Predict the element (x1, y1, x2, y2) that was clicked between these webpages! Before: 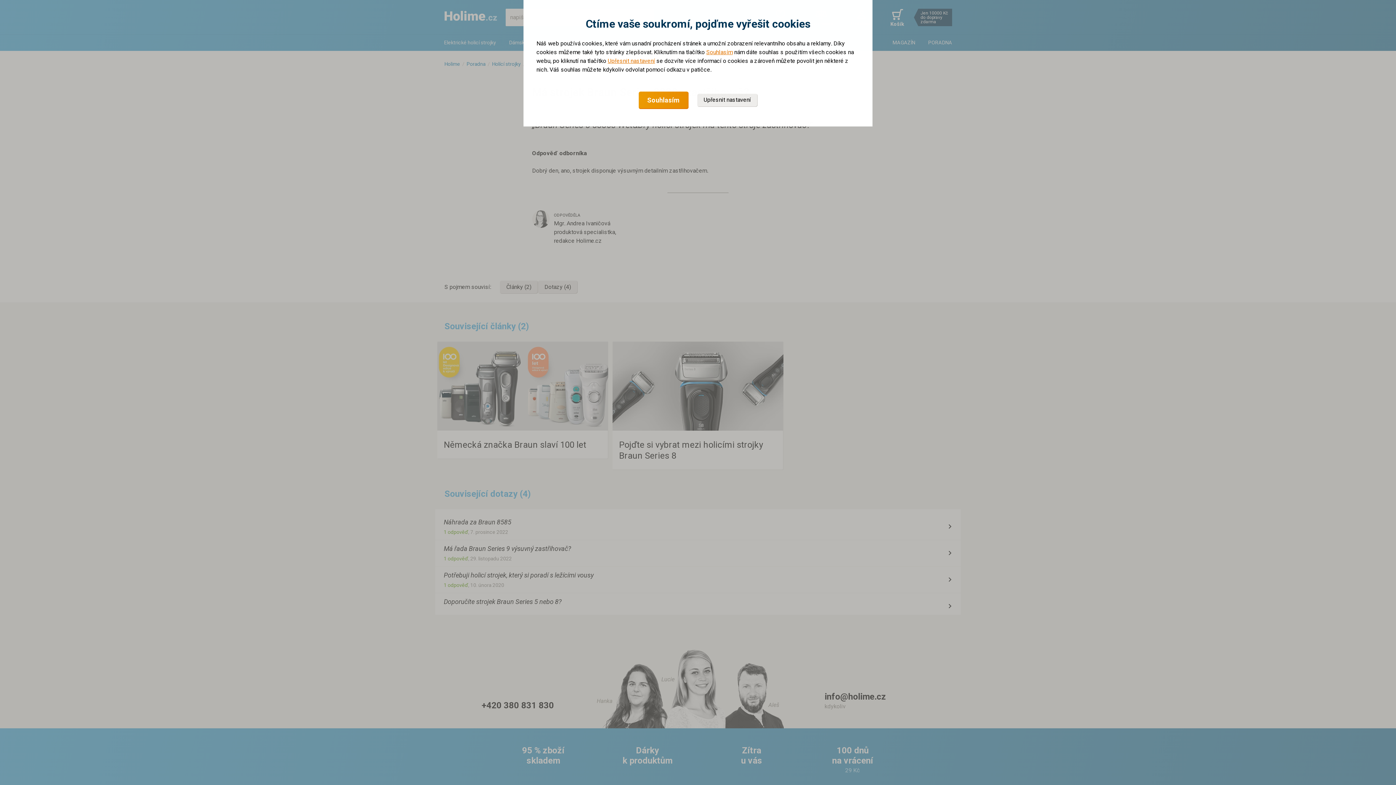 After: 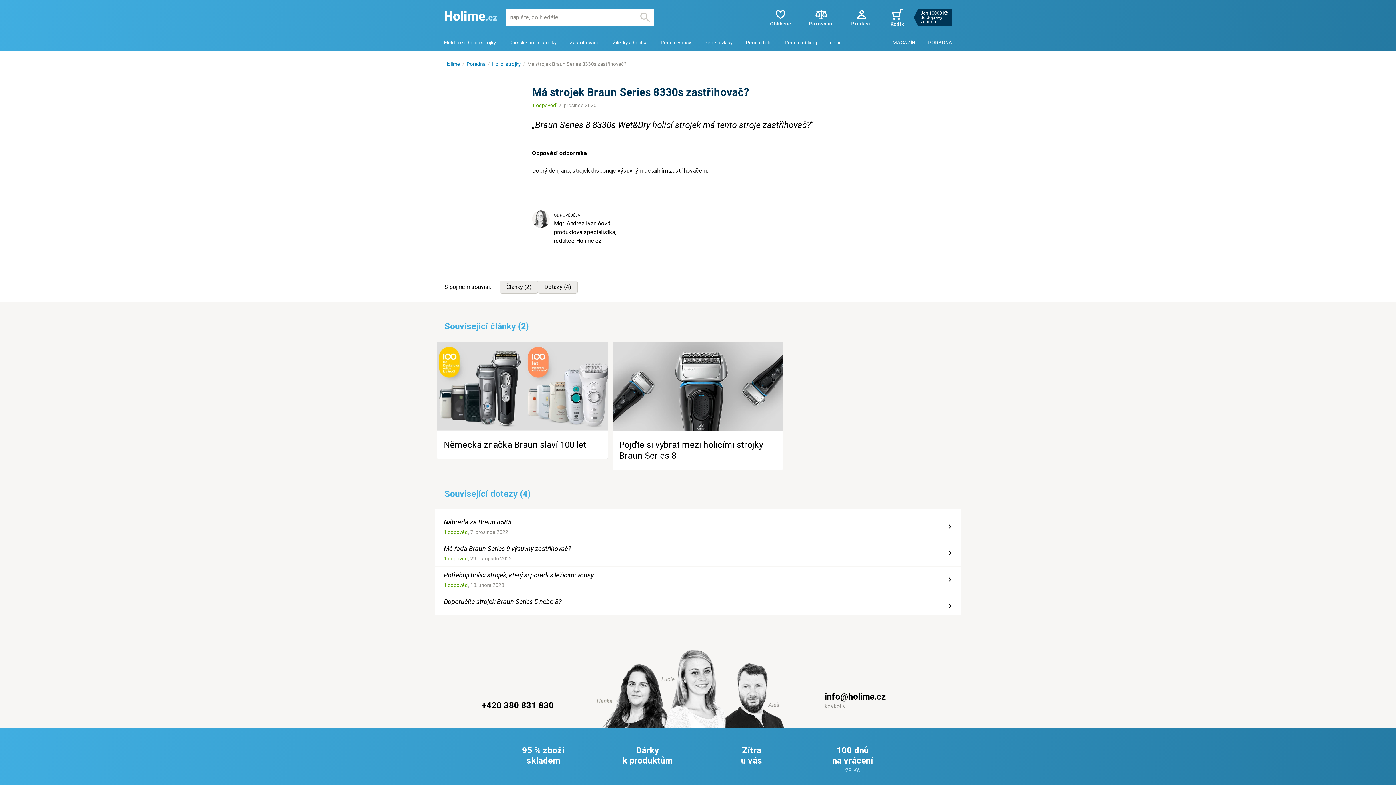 Action: bbox: (706, 48, 732, 56) label: Souhlasím